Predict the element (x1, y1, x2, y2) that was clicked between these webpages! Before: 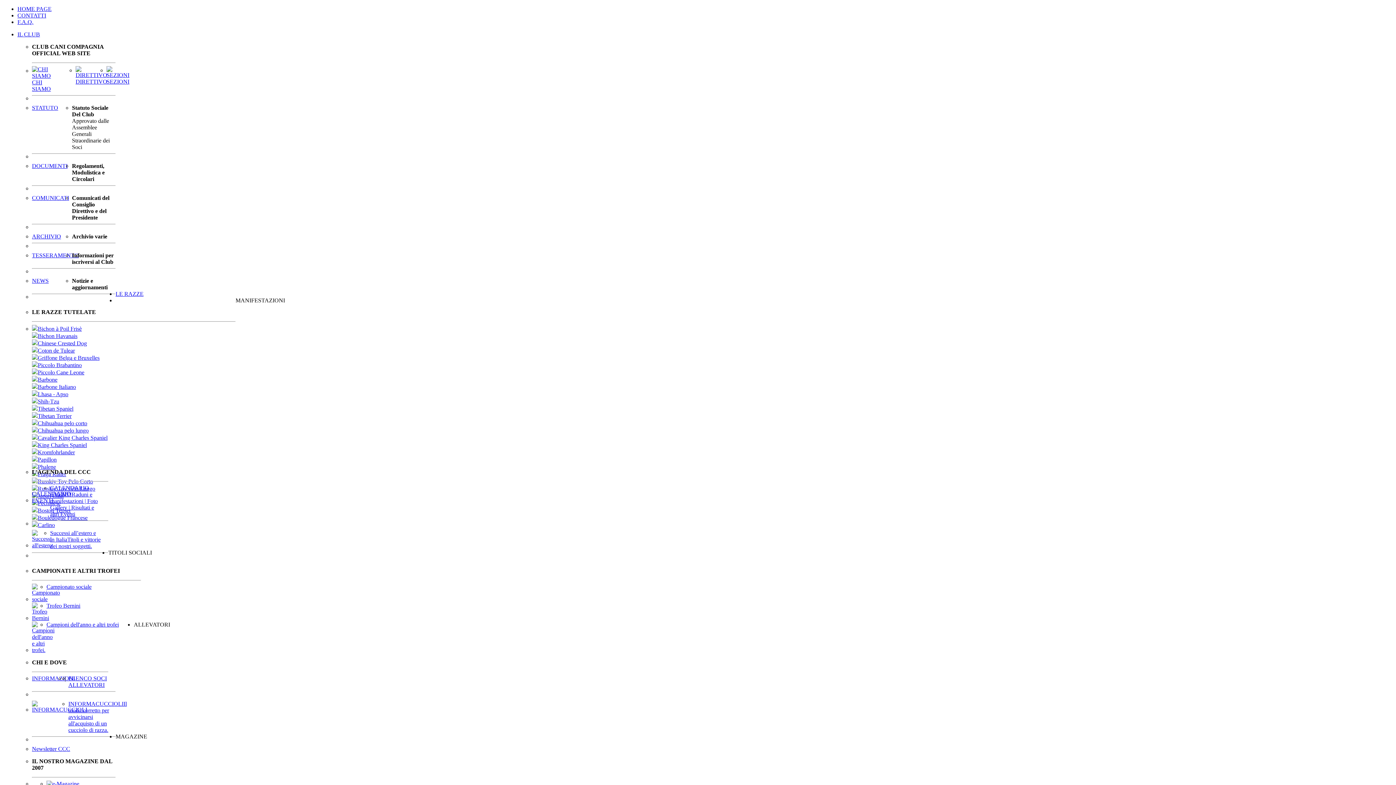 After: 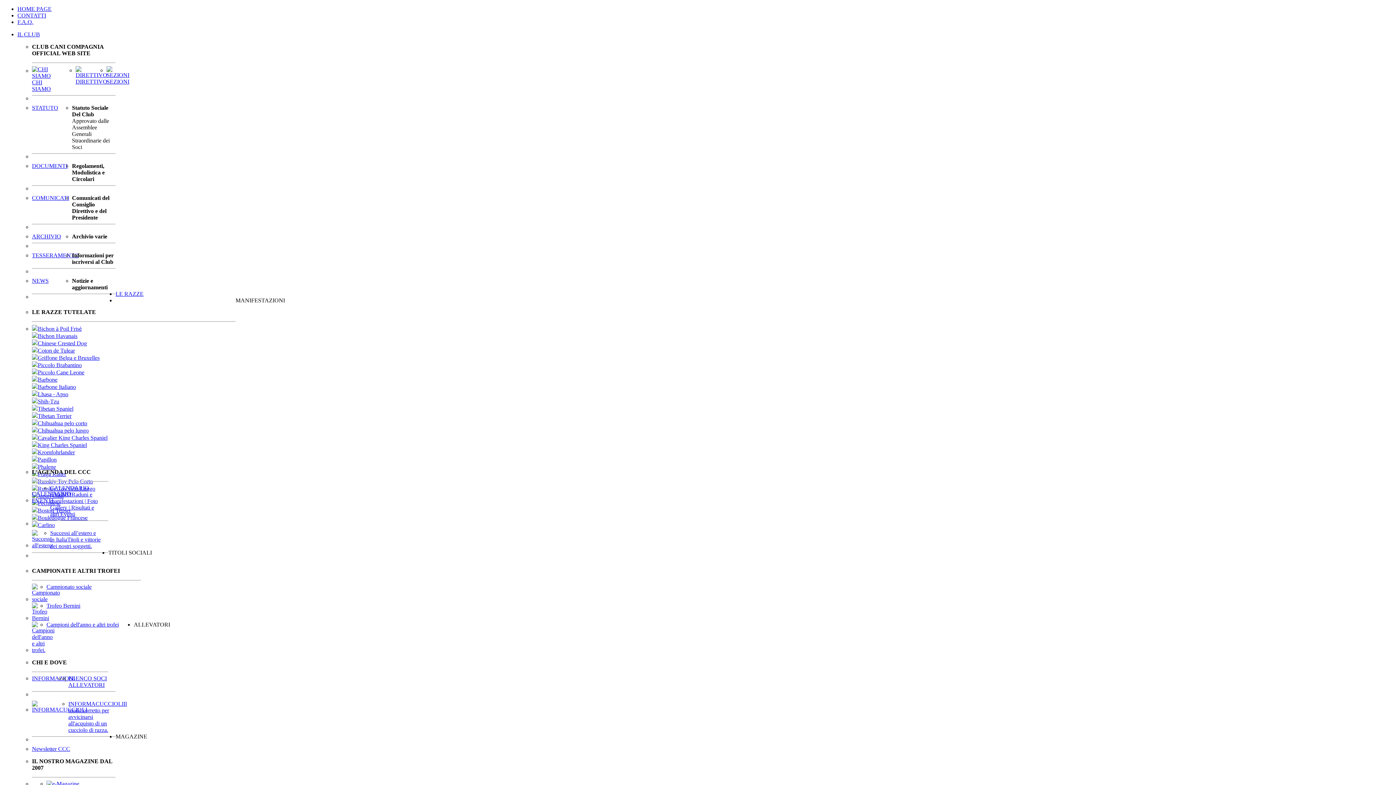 Action: label: Chihuahua pelo corto bbox: (32, 420, 87, 426)